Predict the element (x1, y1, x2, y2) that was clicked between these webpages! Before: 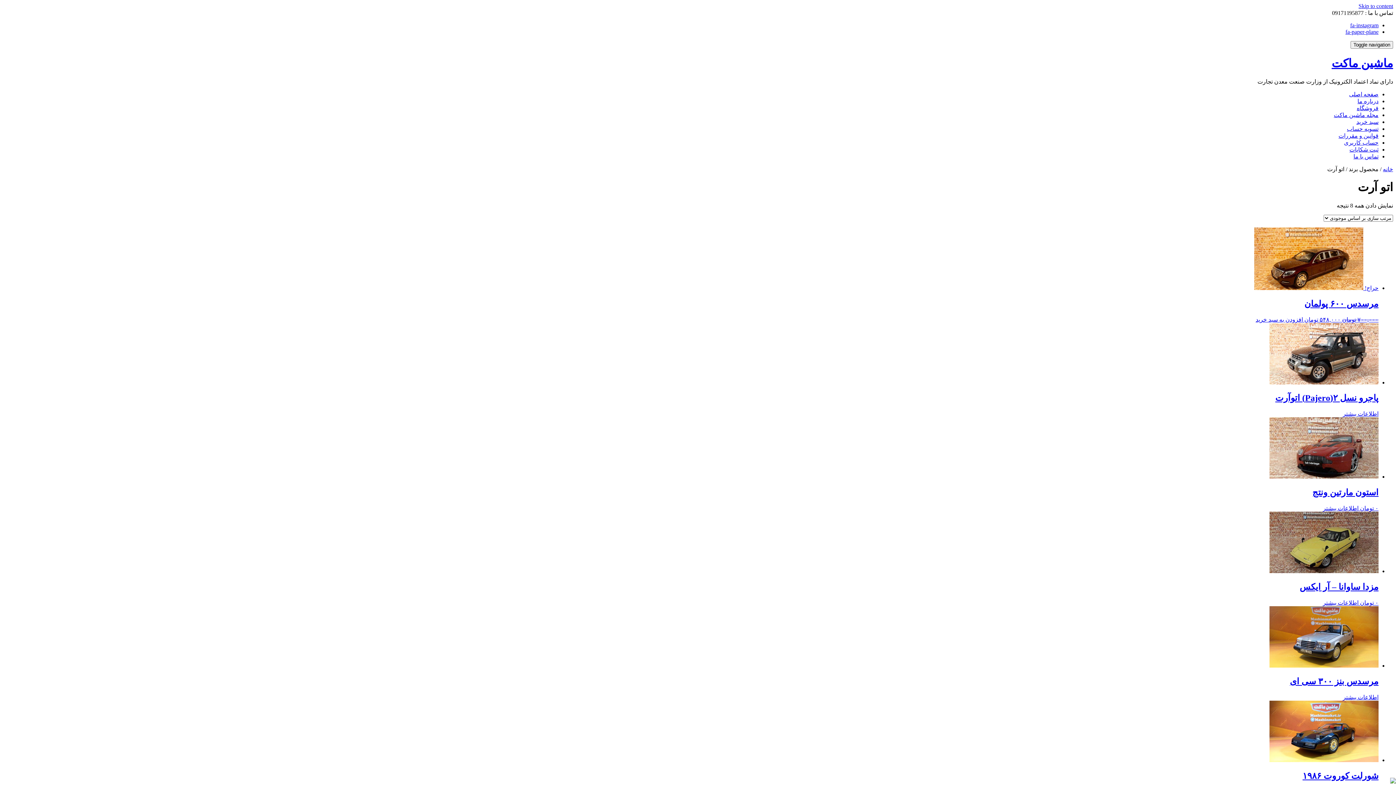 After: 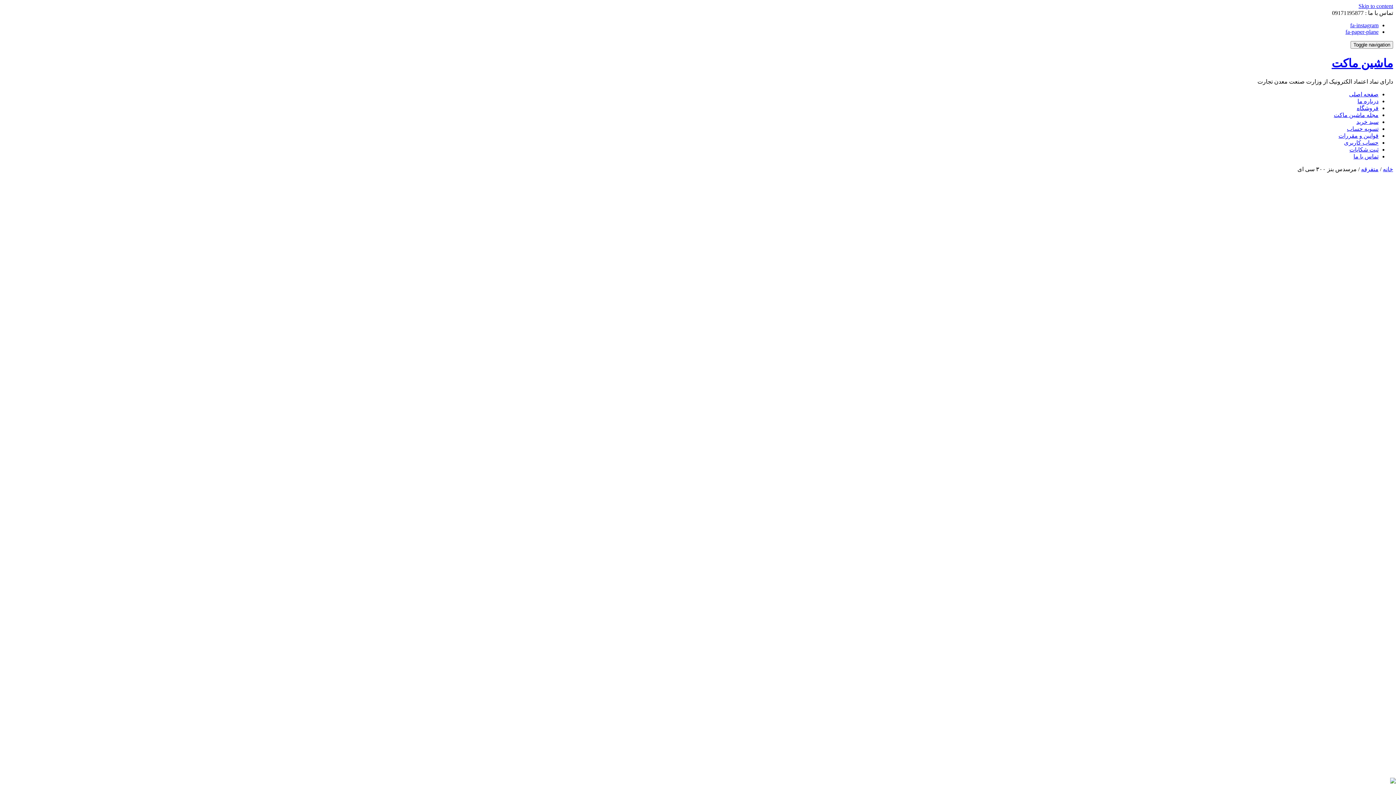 Action: label: بیشتر بخوانید درباره “مرسدس بنز ۳۰۰ سی ای” bbox: (1343, 694, 1378, 700)